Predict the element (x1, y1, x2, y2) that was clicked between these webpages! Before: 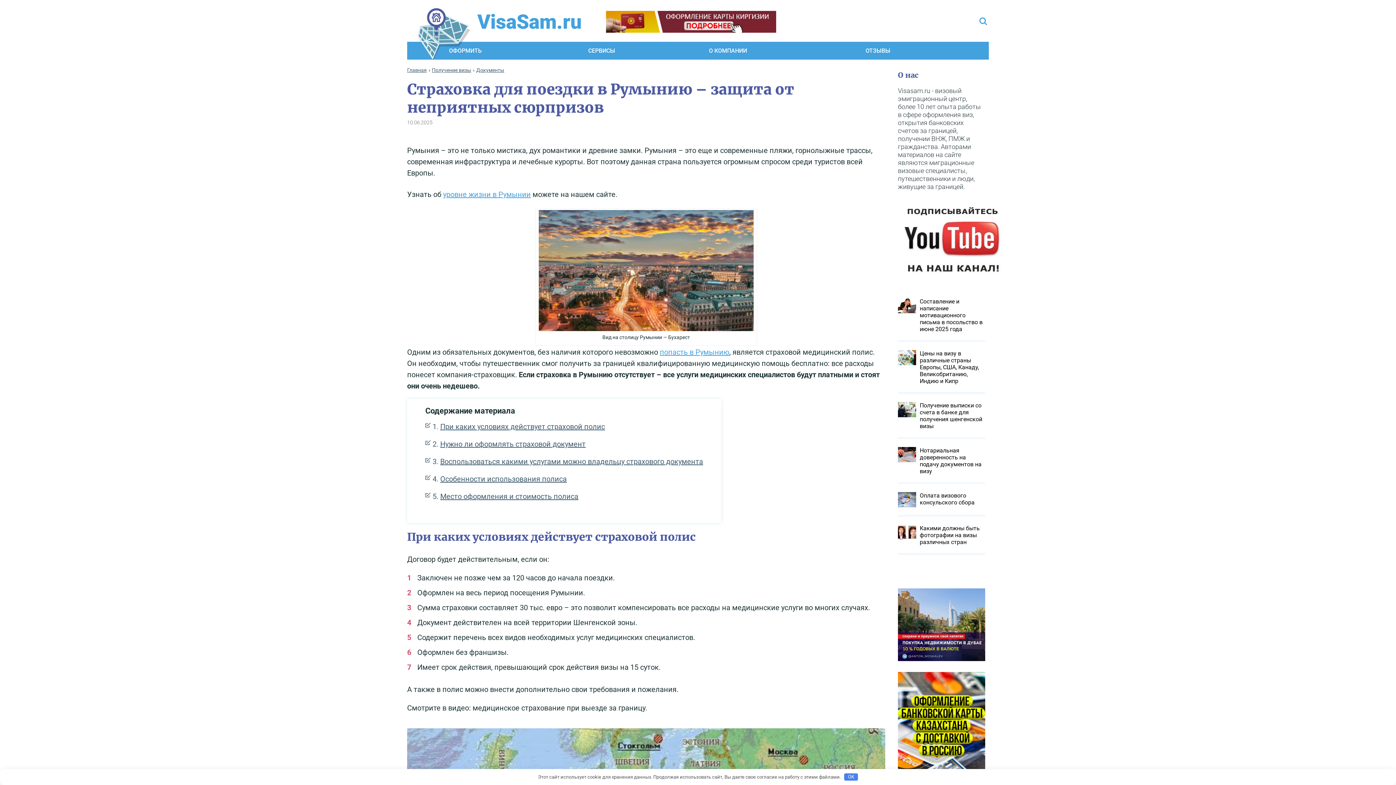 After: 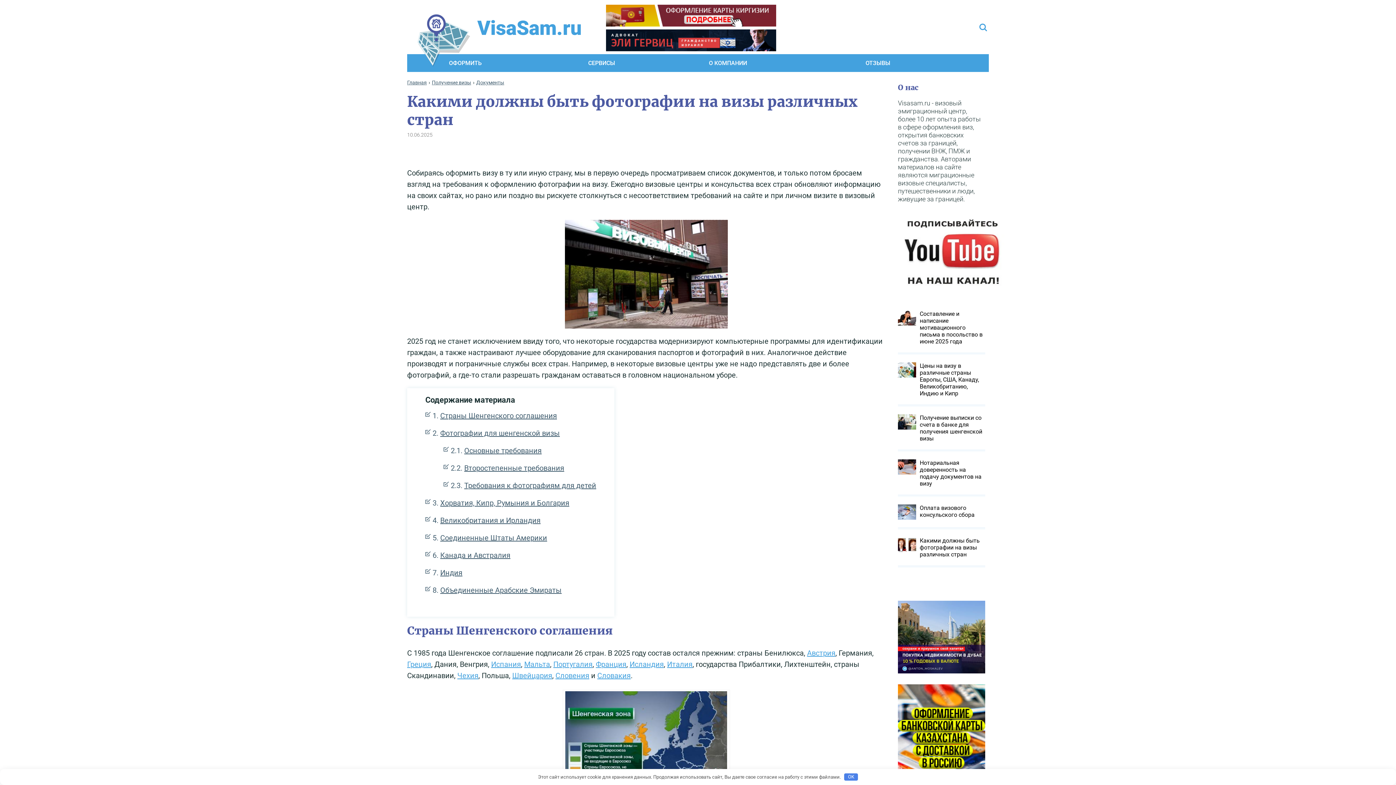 Action: label: Какими должны быть фотографии на визы различных стран bbox: (898, 519, 985, 550)